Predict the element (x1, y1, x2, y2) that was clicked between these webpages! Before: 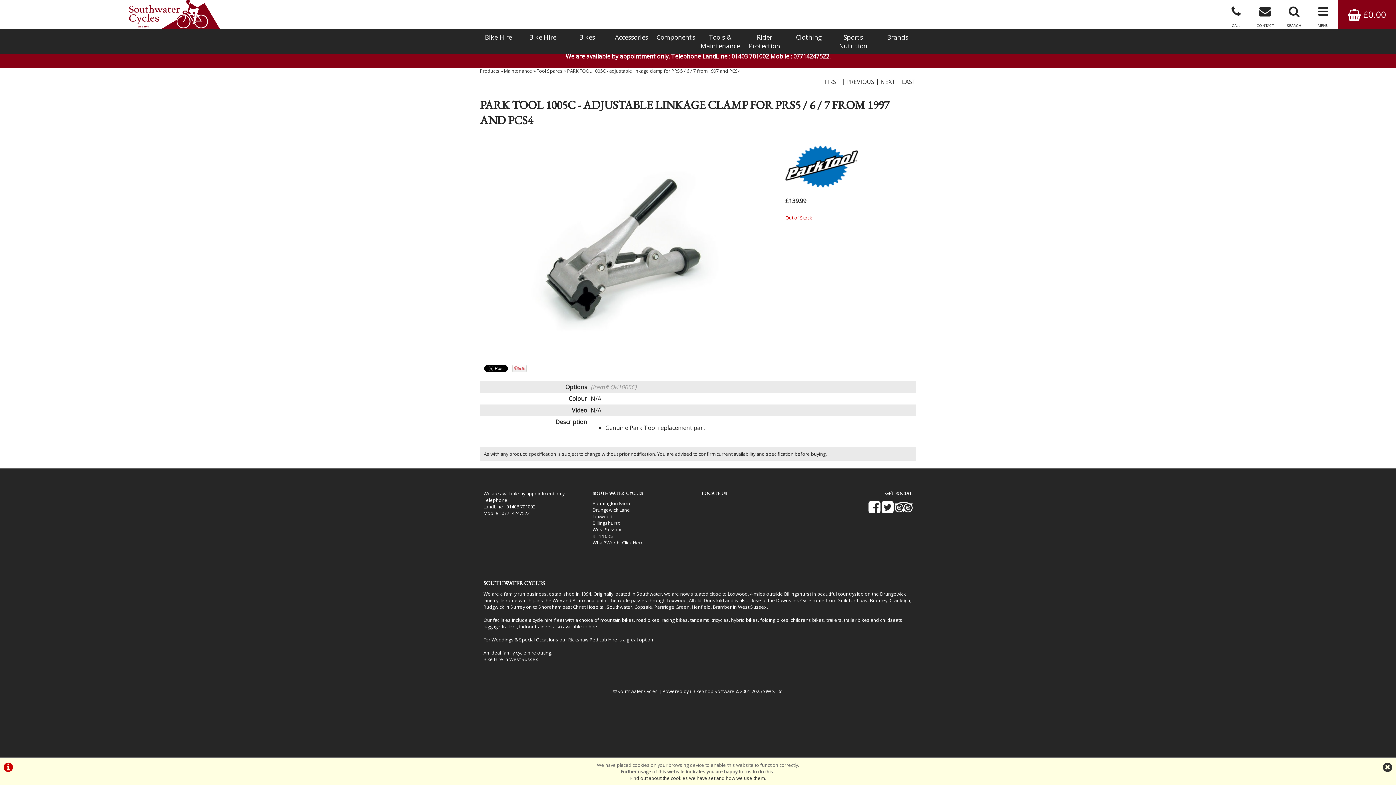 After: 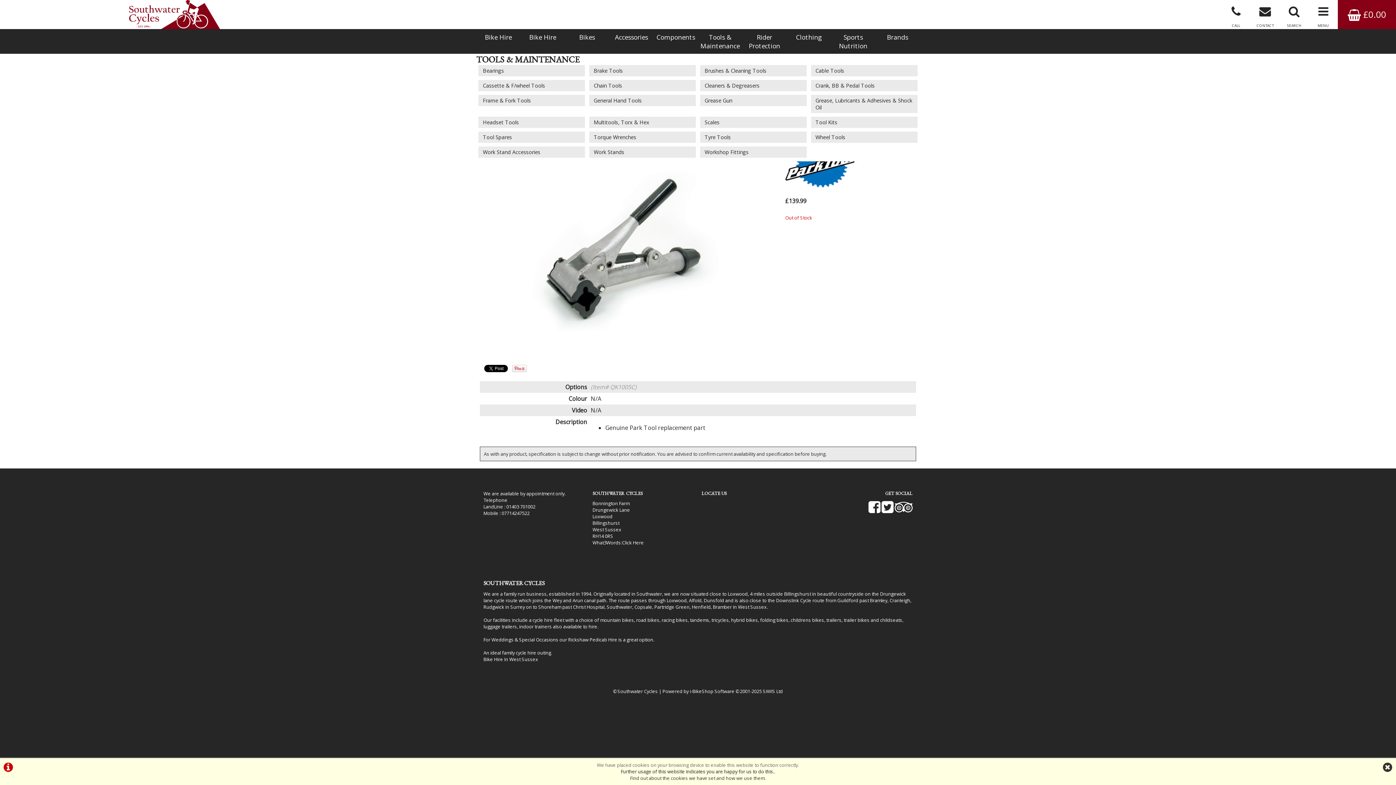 Action: label: Tools & Maintenance bbox: (698, 29, 742, 53)